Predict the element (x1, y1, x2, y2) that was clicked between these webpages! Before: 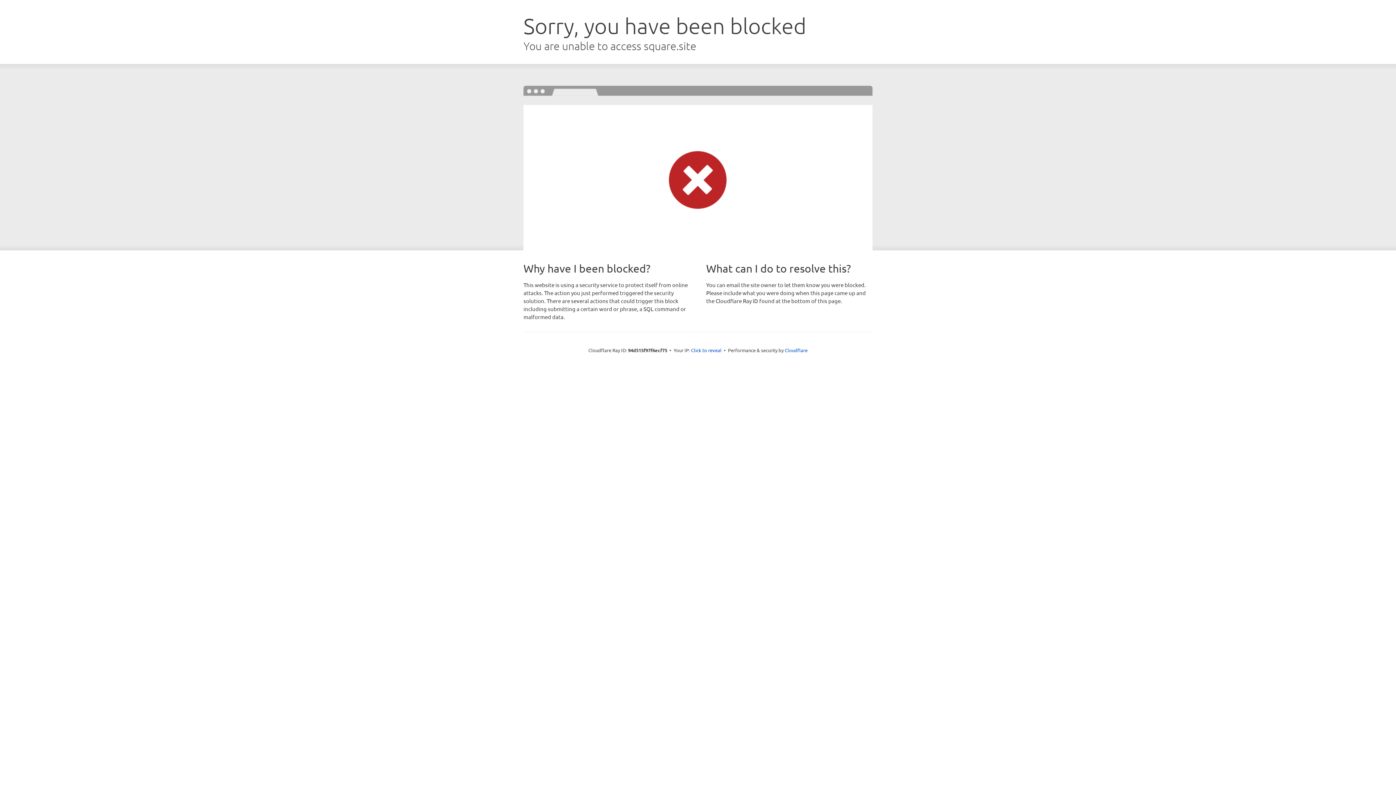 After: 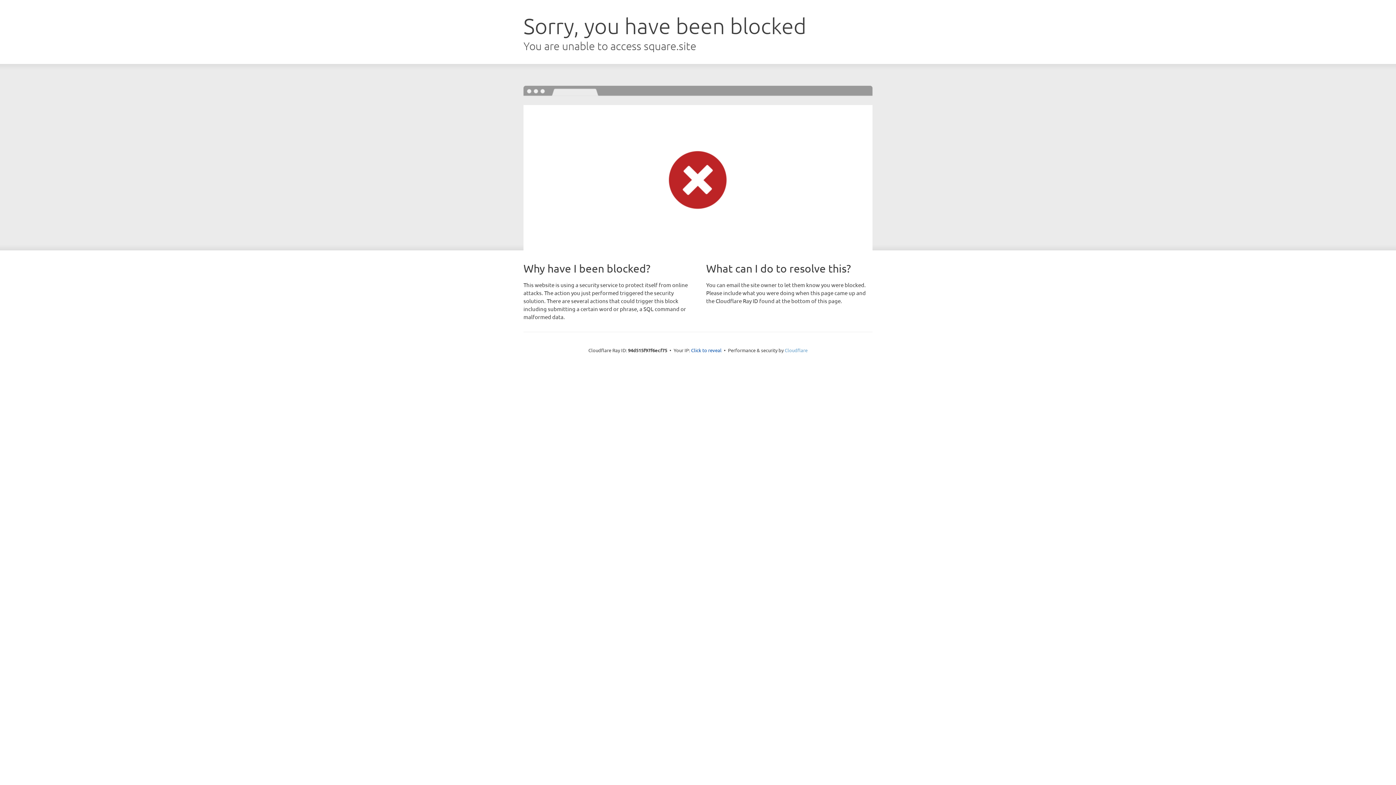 Action: label: Cloudflare bbox: (784, 347, 807, 353)